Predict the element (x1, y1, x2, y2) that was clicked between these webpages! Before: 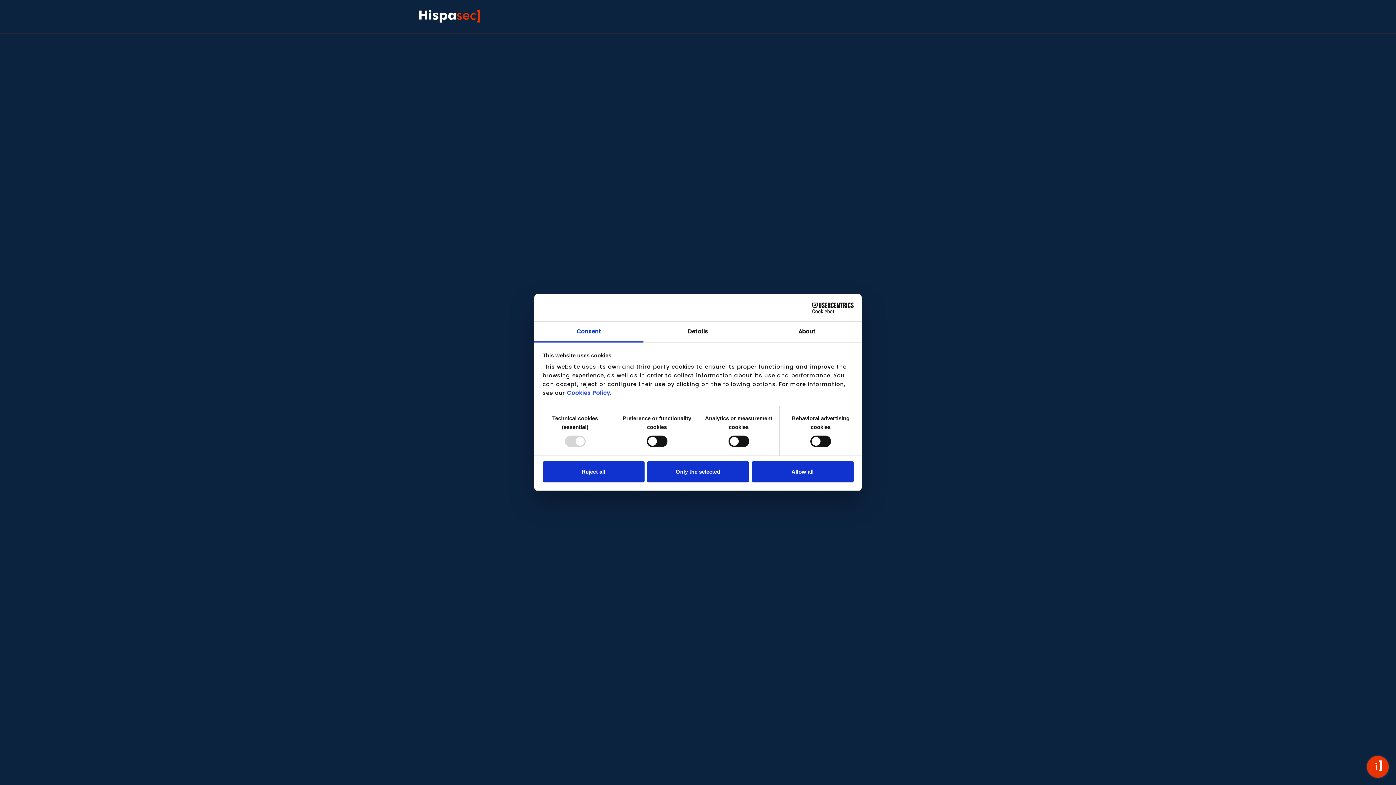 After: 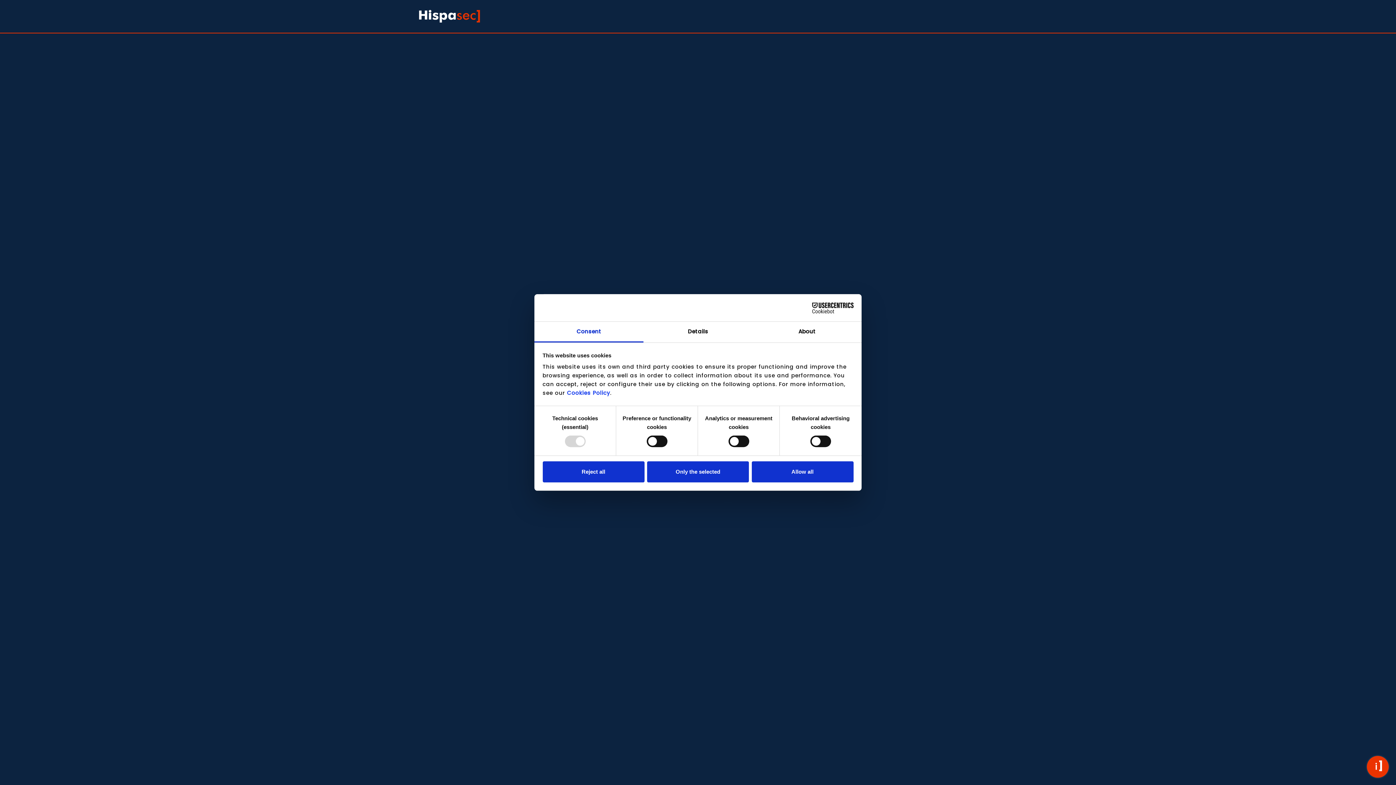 Action: label: Consent bbox: (534, 321, 643, 342)